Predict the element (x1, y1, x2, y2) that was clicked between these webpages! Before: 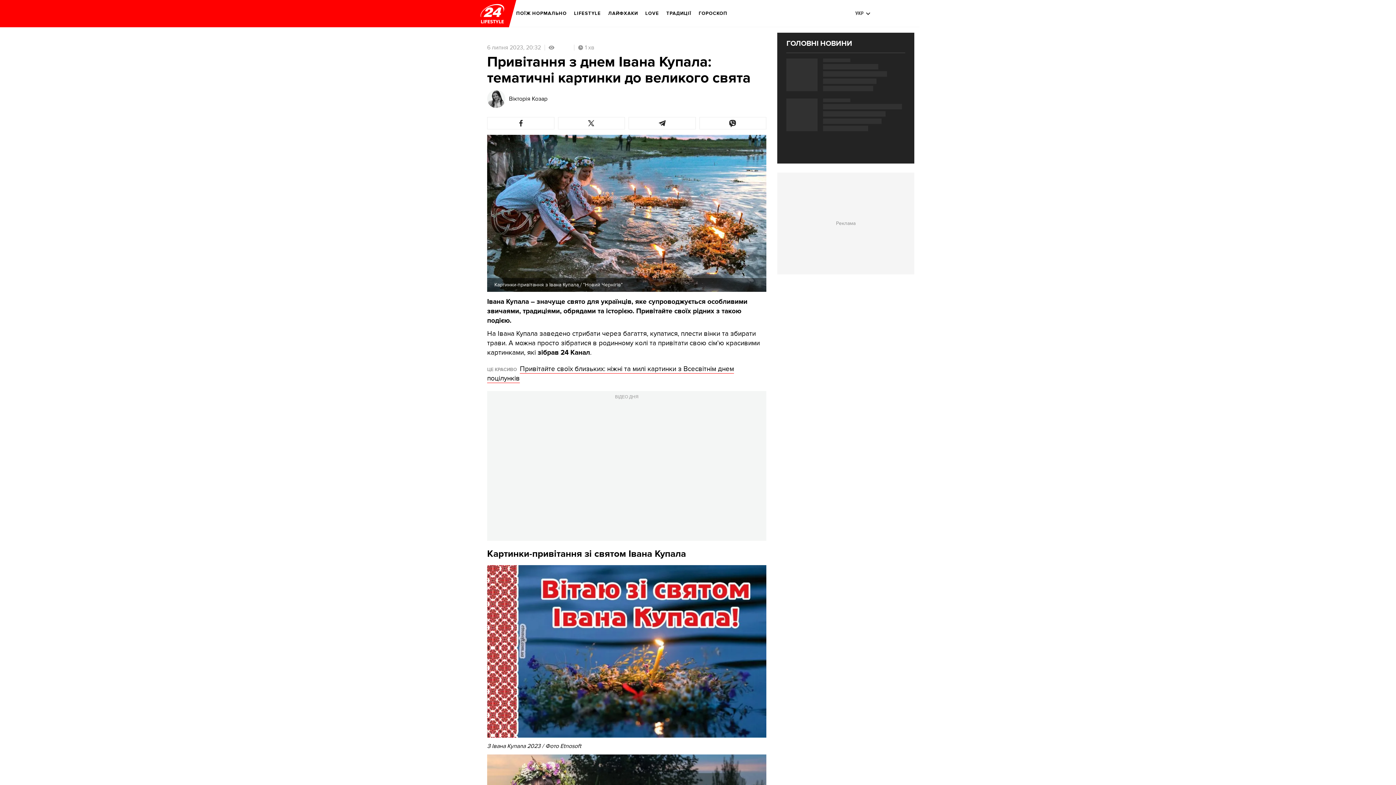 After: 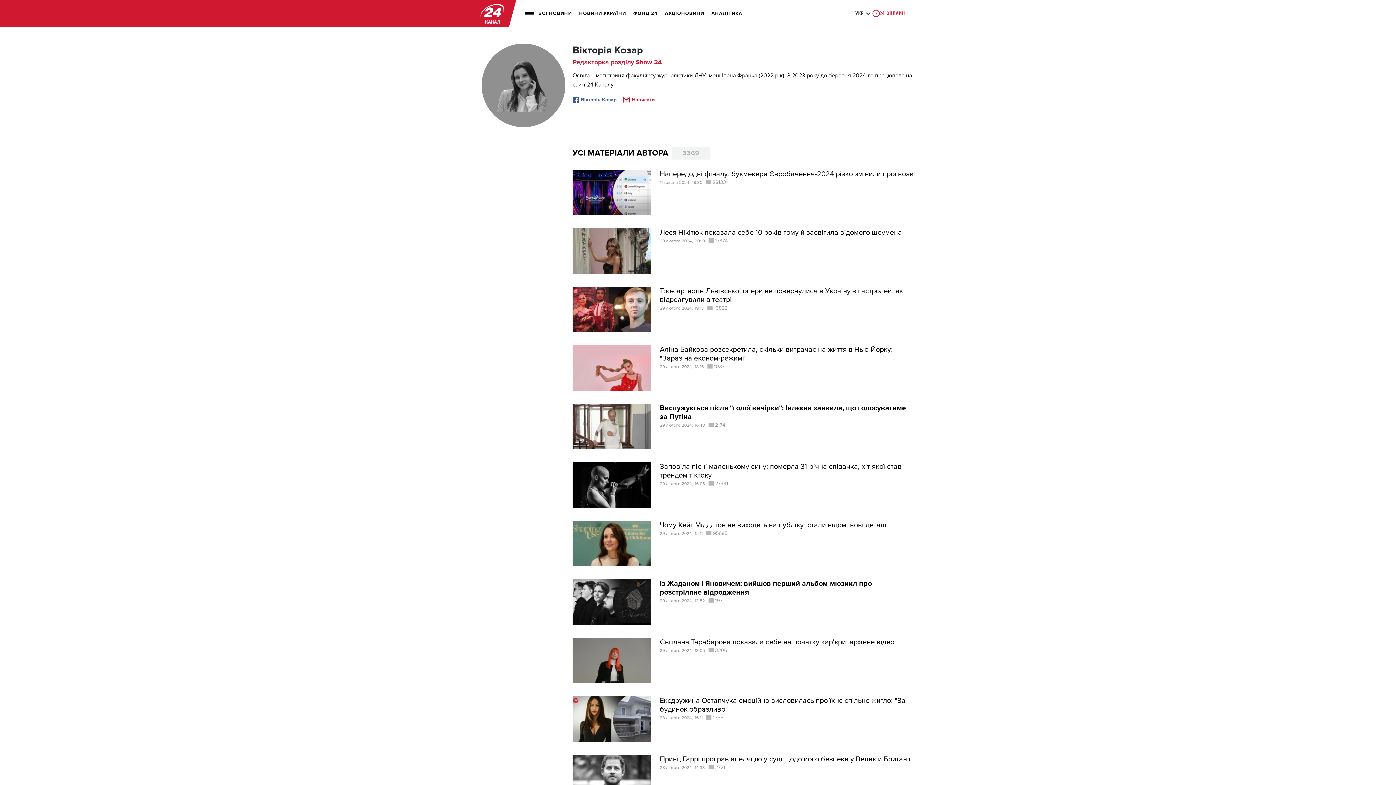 Action: label: Вікторія Козар bbox: (509, 96, 547, 101)